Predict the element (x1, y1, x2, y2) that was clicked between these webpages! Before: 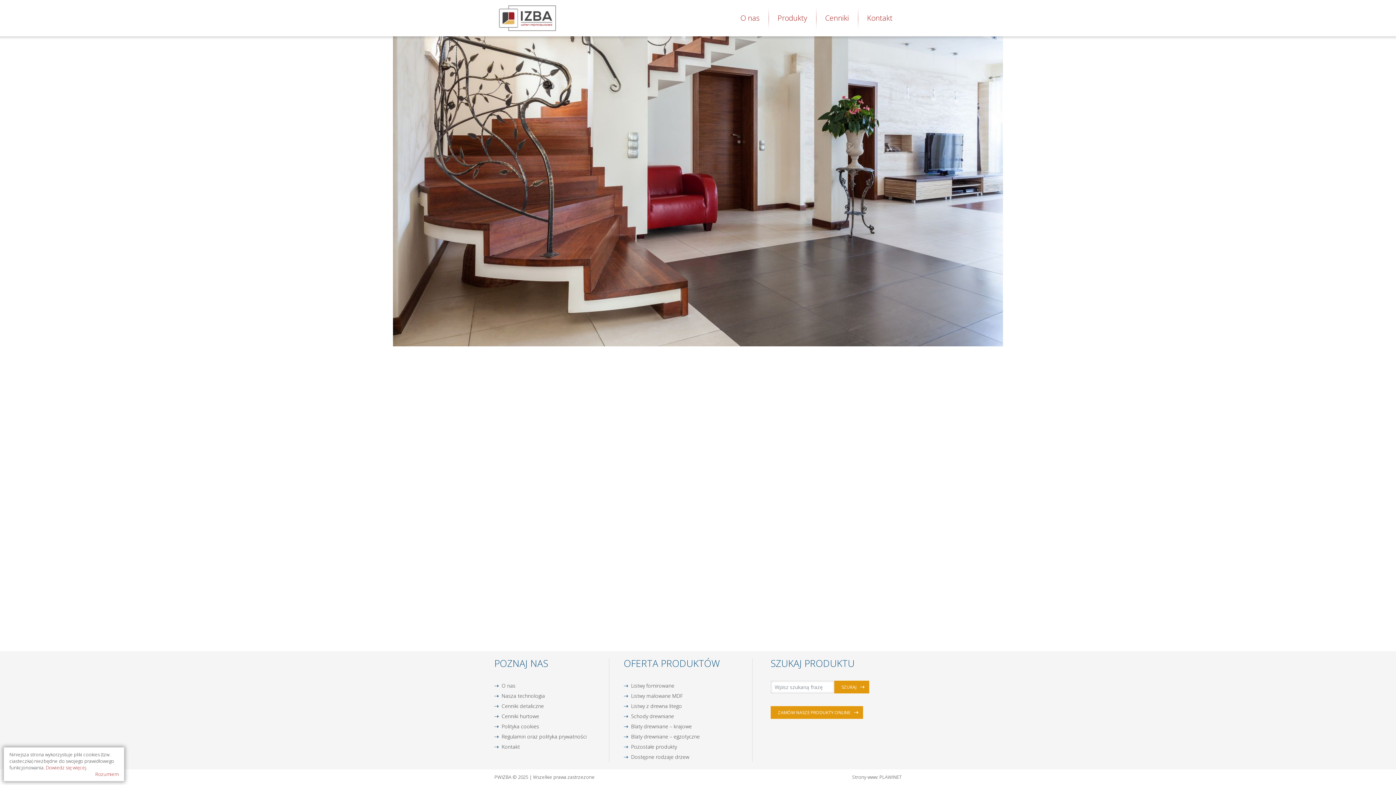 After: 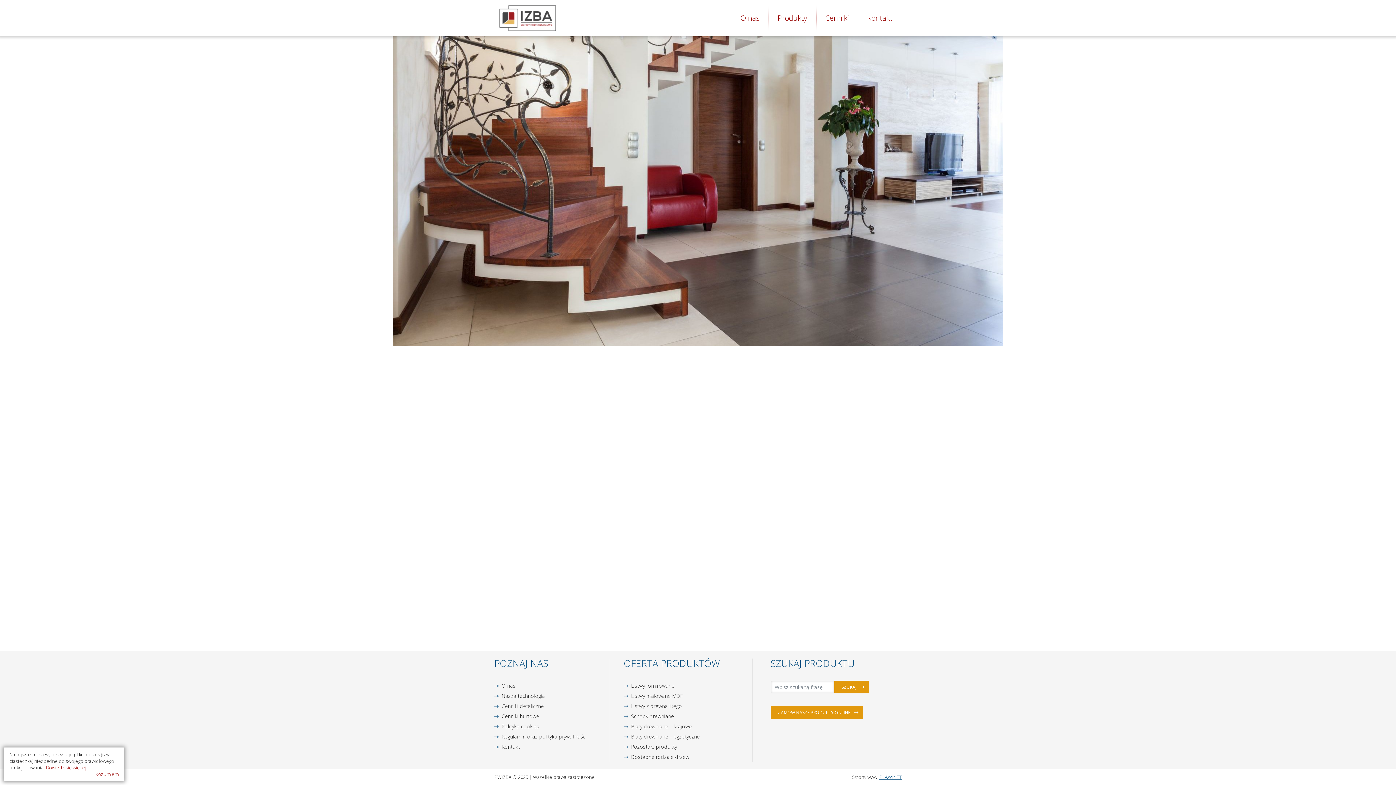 Action: bbox: (879, 774, 901, 780) label: PLAWINET